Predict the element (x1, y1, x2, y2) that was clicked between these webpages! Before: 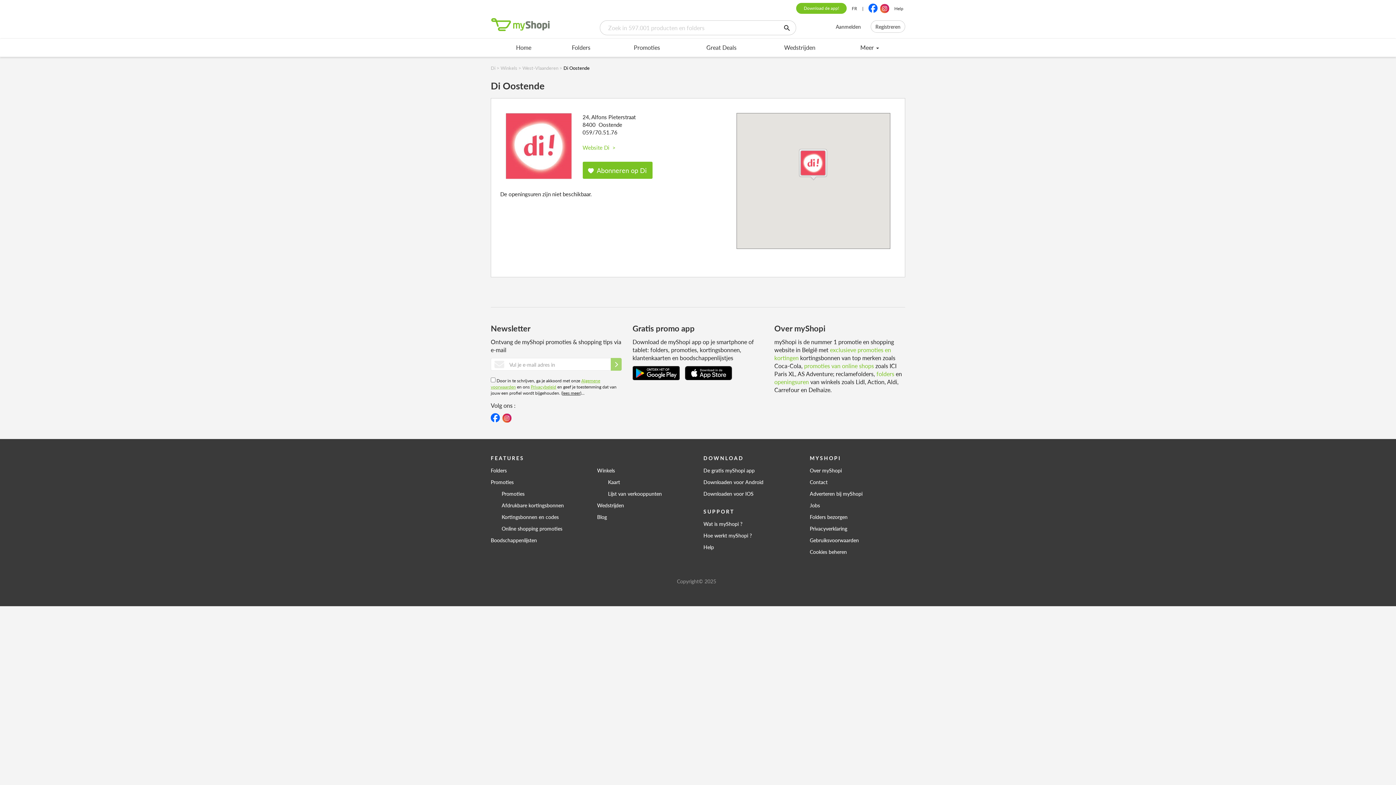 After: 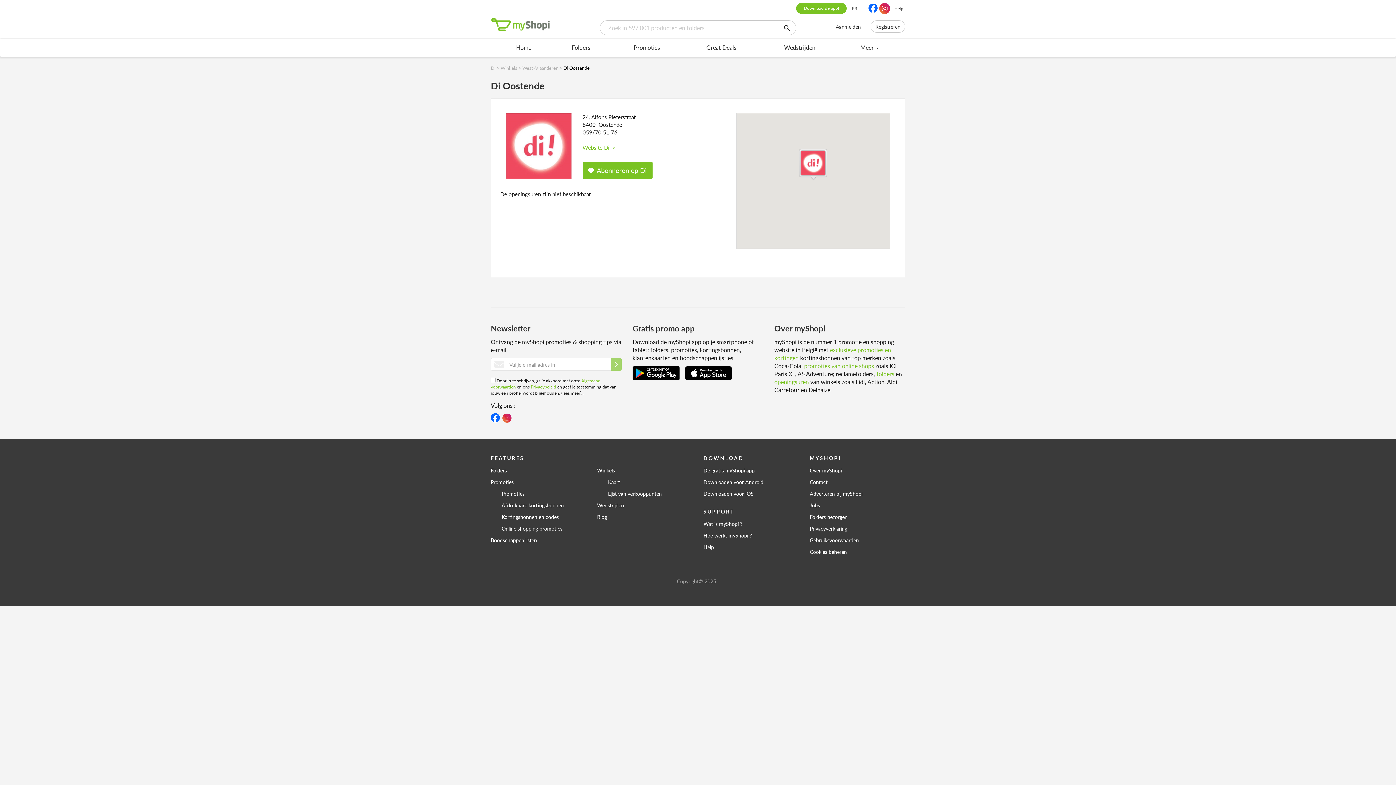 Action: bbox: (880, 3, 889, 12)